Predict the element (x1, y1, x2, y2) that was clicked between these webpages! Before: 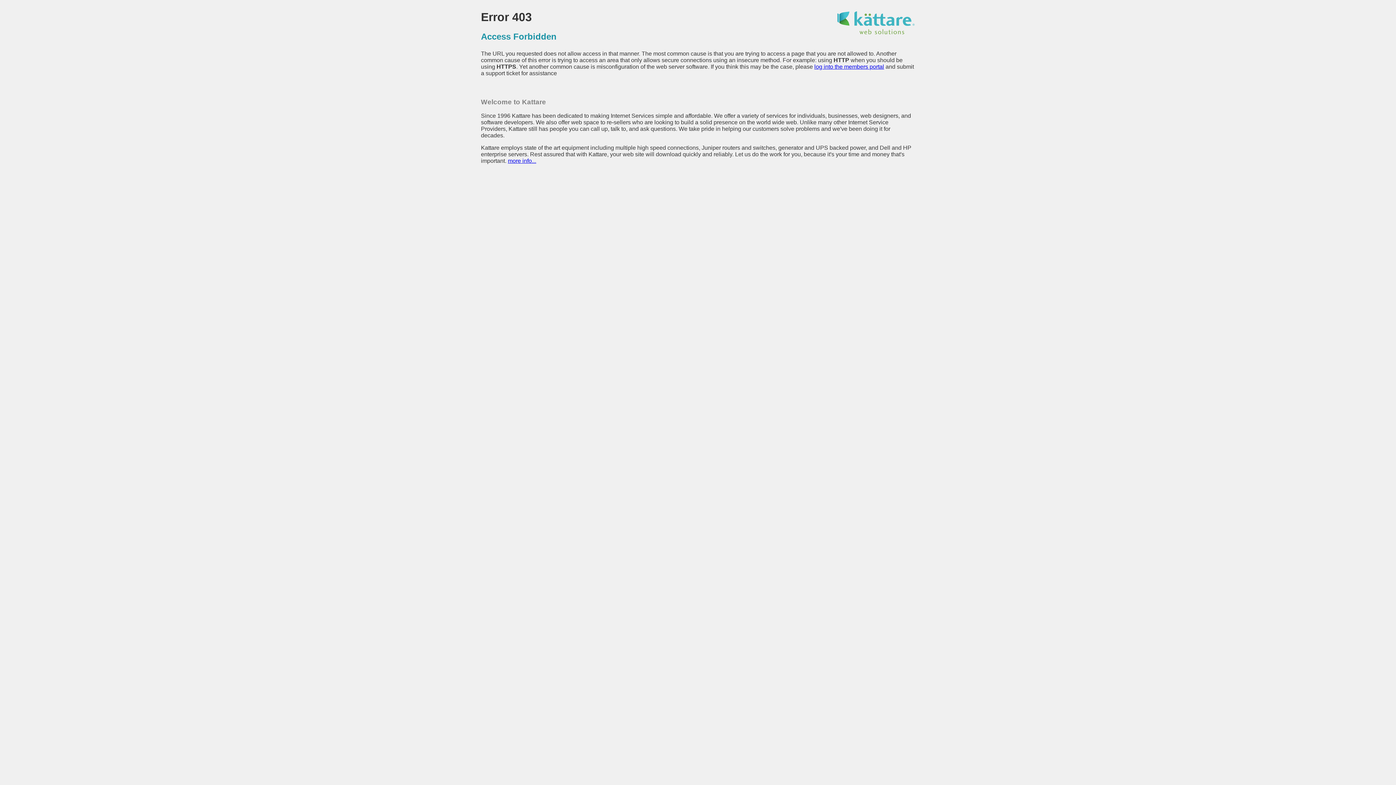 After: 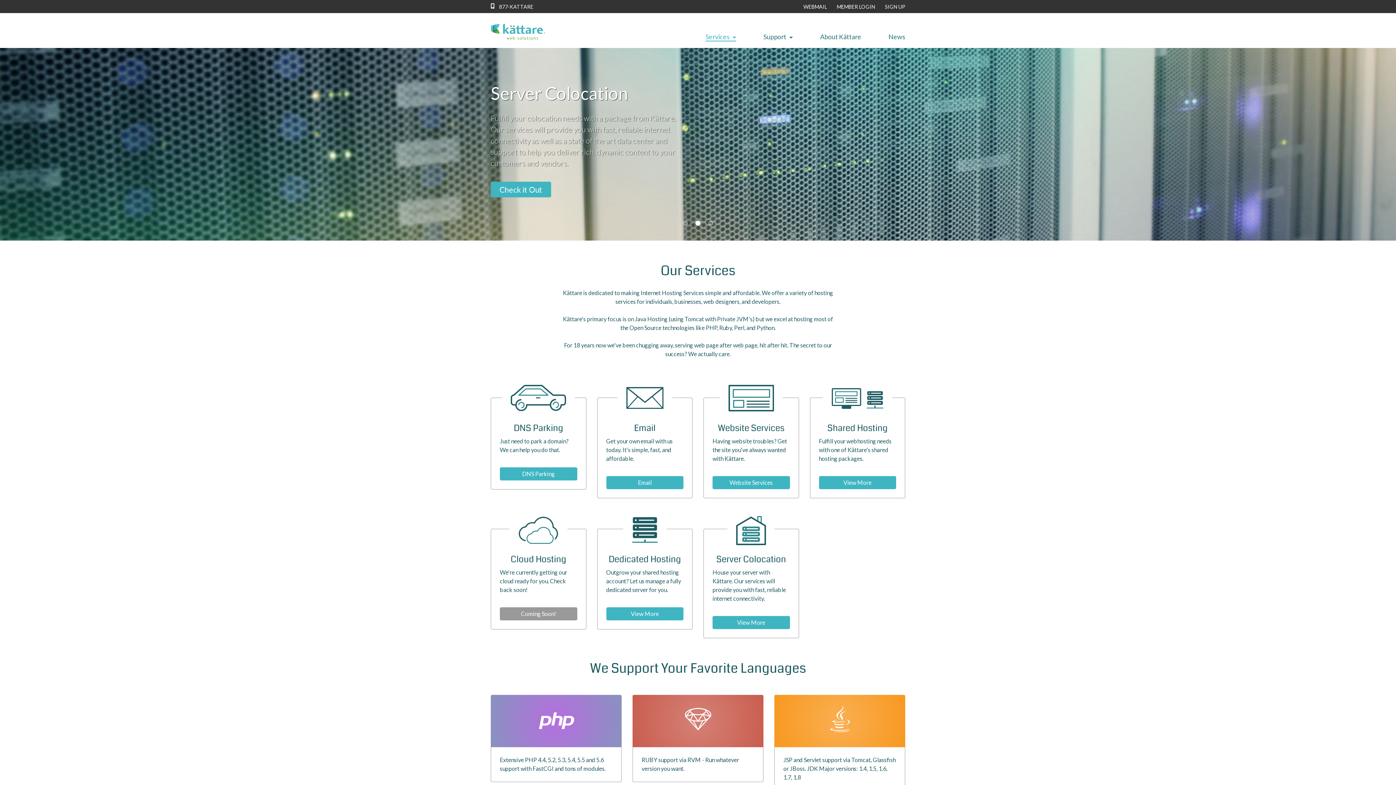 Action: bbox: (836, 29, 915, 35)